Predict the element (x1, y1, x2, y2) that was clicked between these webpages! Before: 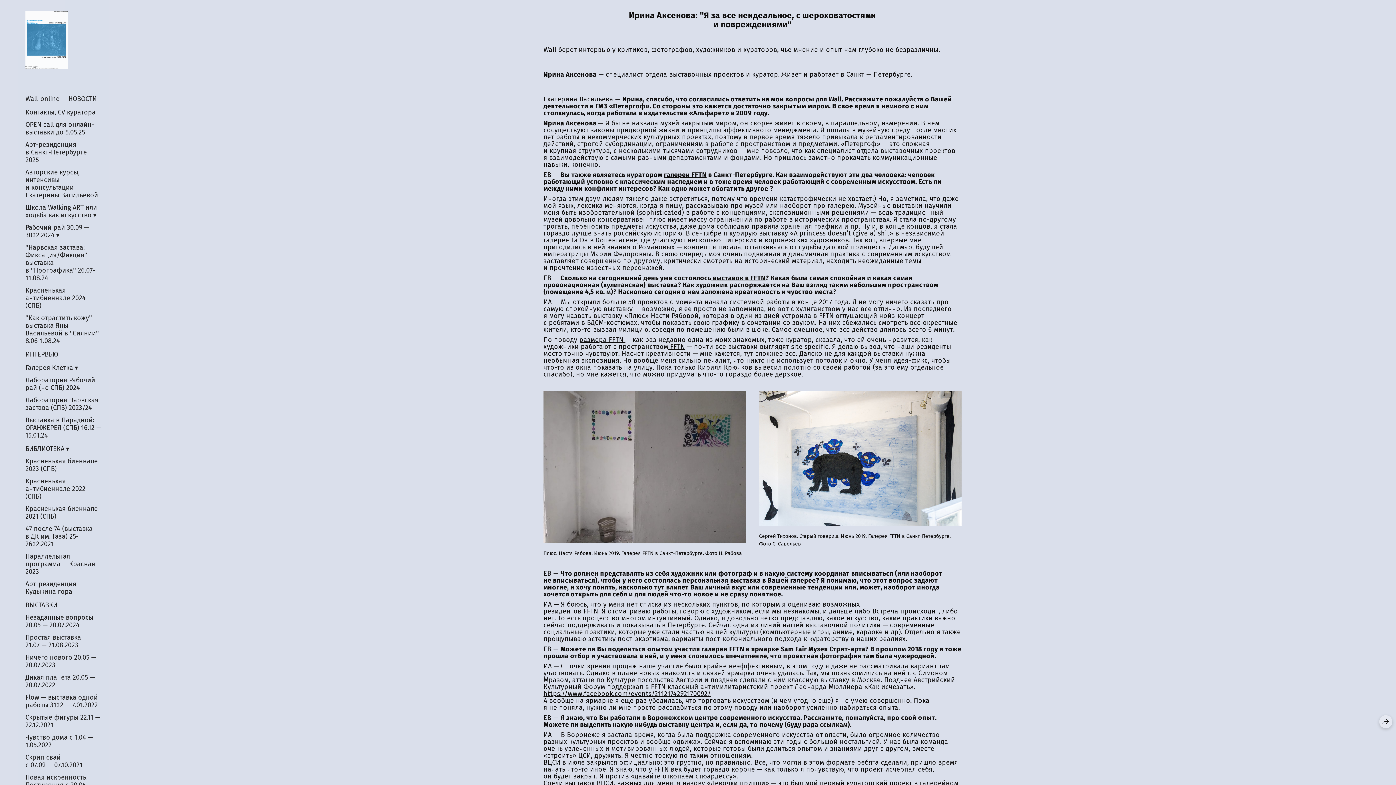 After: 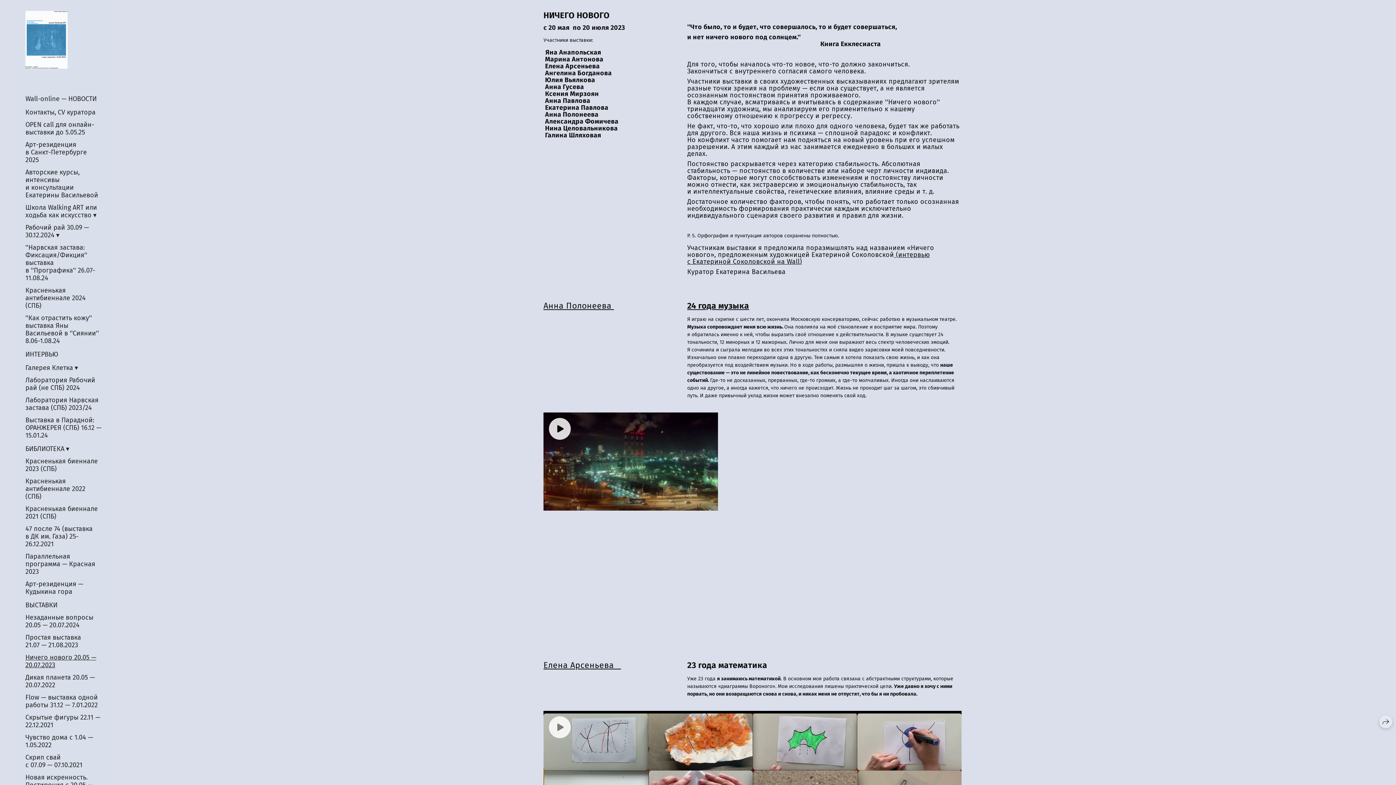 Action: bbox: (25, 654, 101, 669) label: Ничего нового 20.05 — 20.07.2023